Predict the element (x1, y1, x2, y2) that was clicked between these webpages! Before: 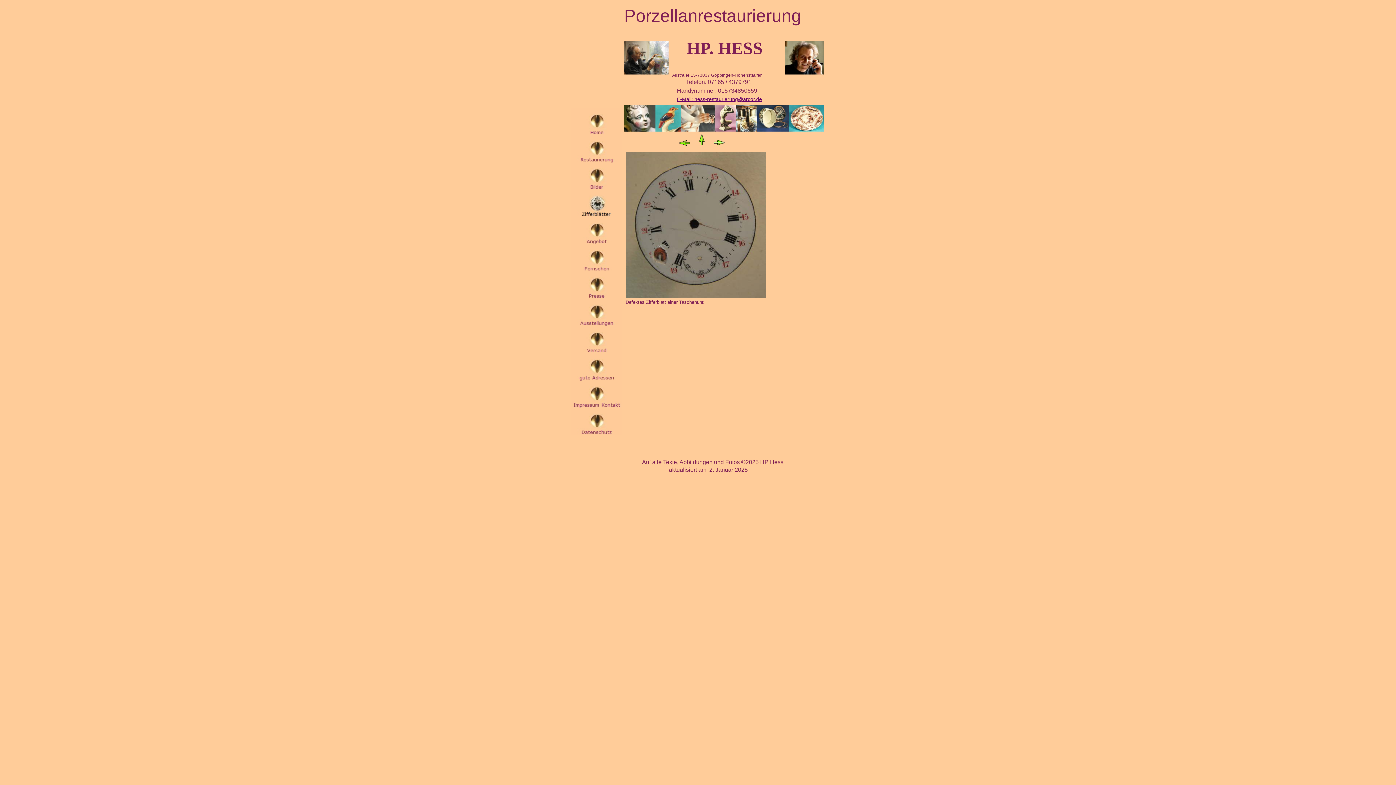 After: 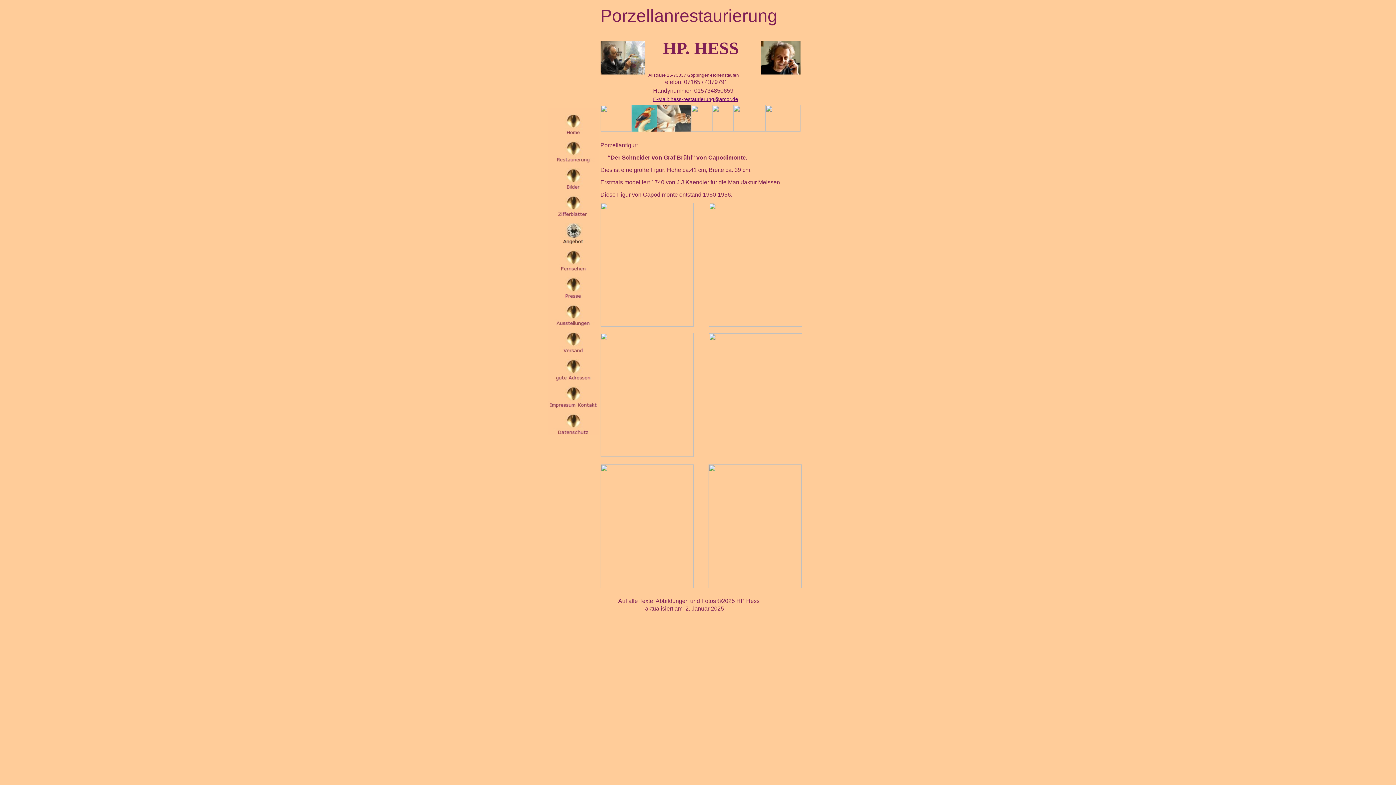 Action: bbox: (571, 239, 622, 245)